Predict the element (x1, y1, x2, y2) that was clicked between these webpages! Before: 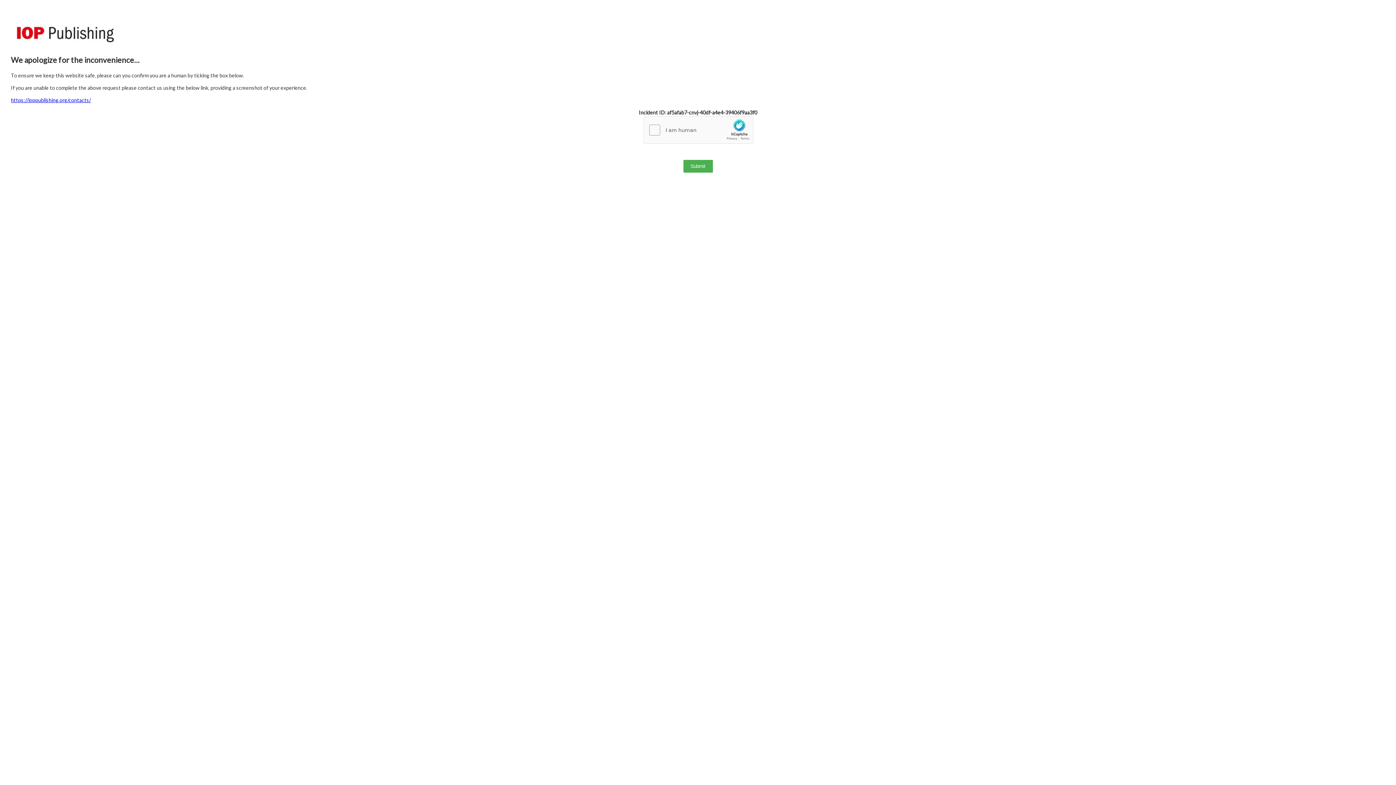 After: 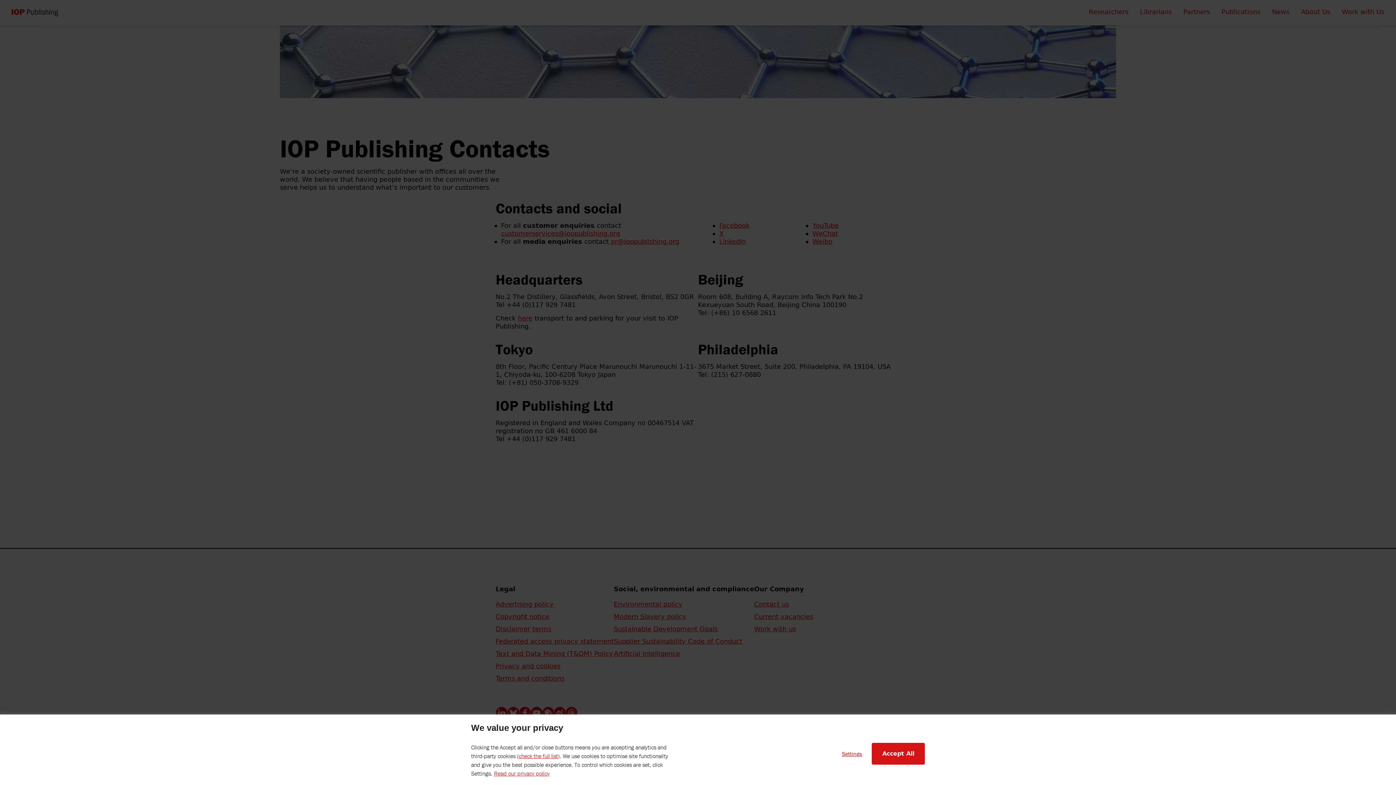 Action: bbox: (10, 97, 90, 103) label: https://ioppublishing.org/contacts/